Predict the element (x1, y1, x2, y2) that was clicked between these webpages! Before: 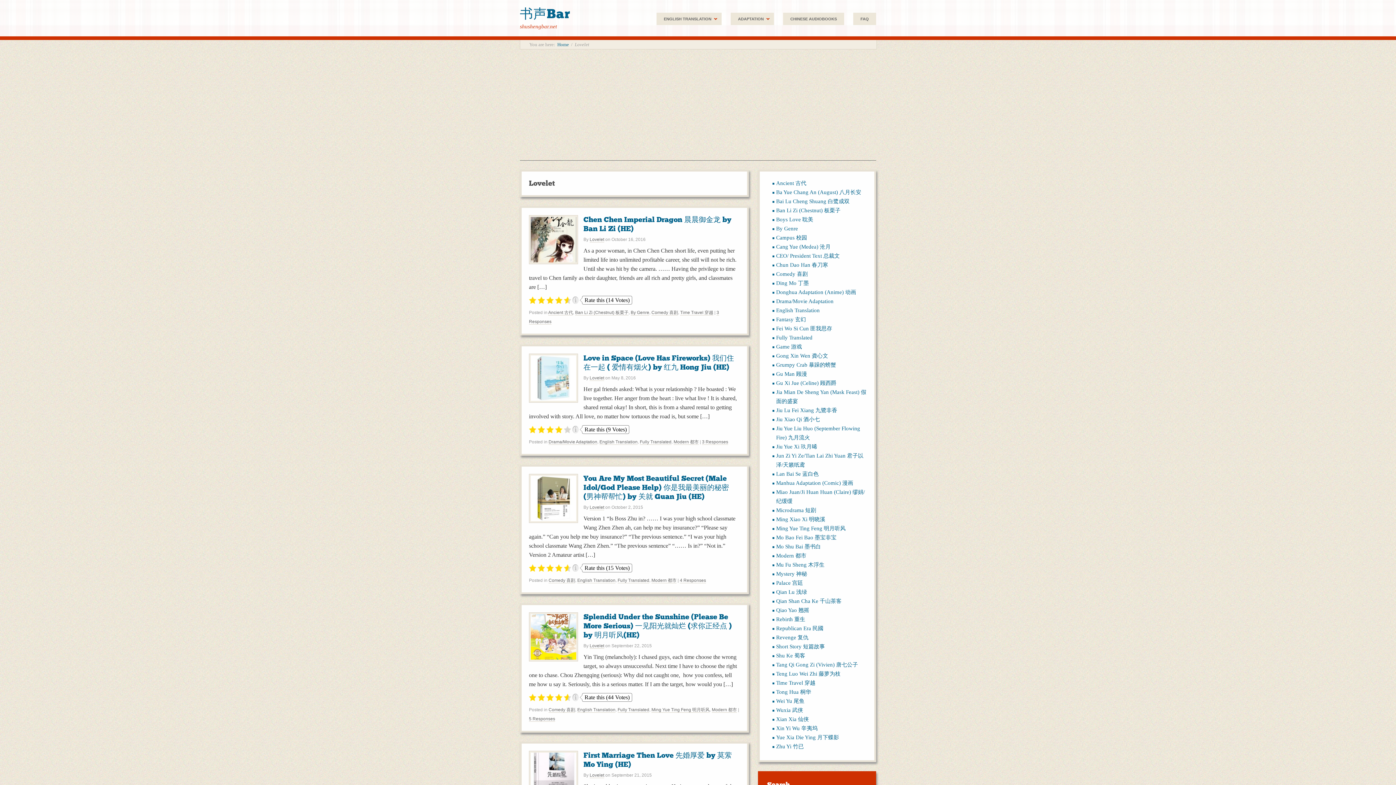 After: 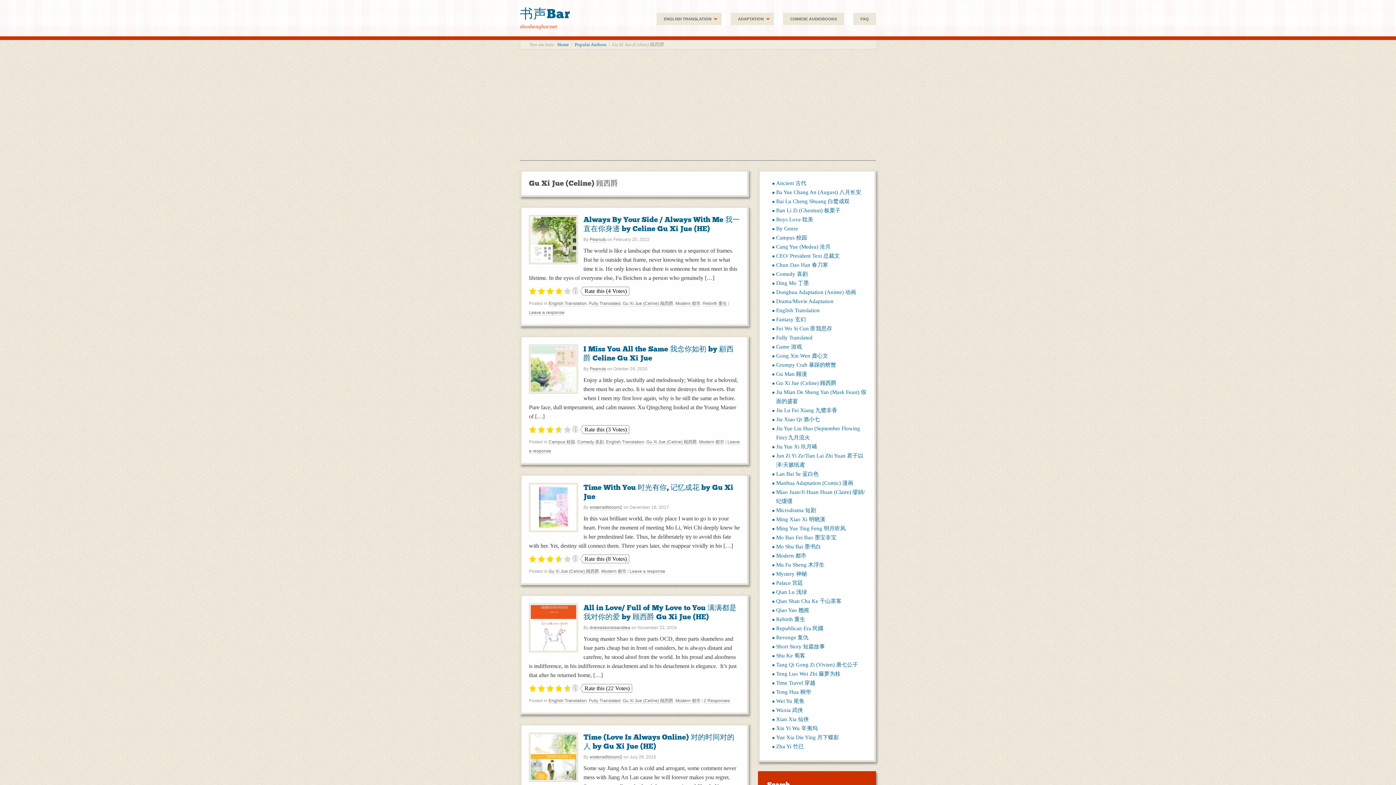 Action: bbox: (776, 380, 836, 386) label: Gu Xi Jue (Celine) 顾西爵